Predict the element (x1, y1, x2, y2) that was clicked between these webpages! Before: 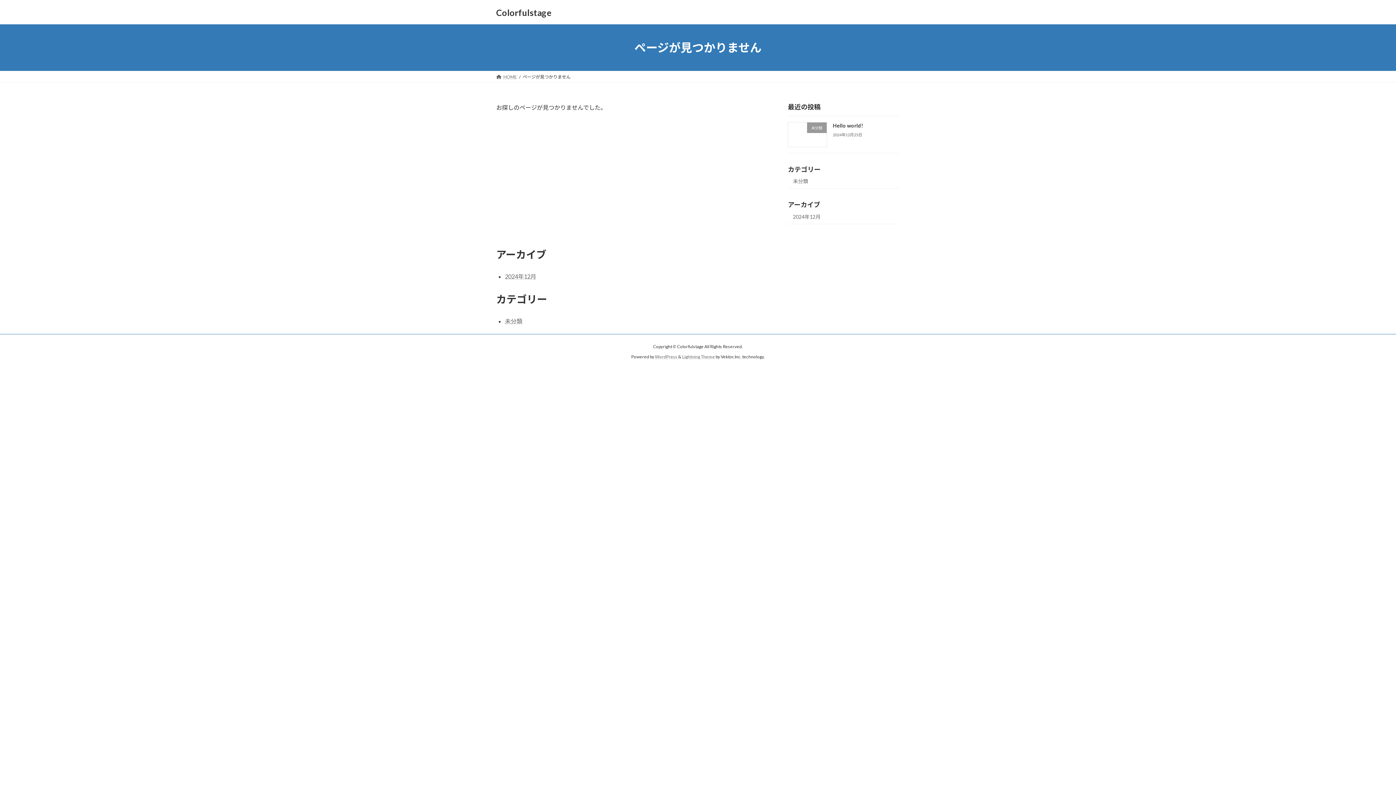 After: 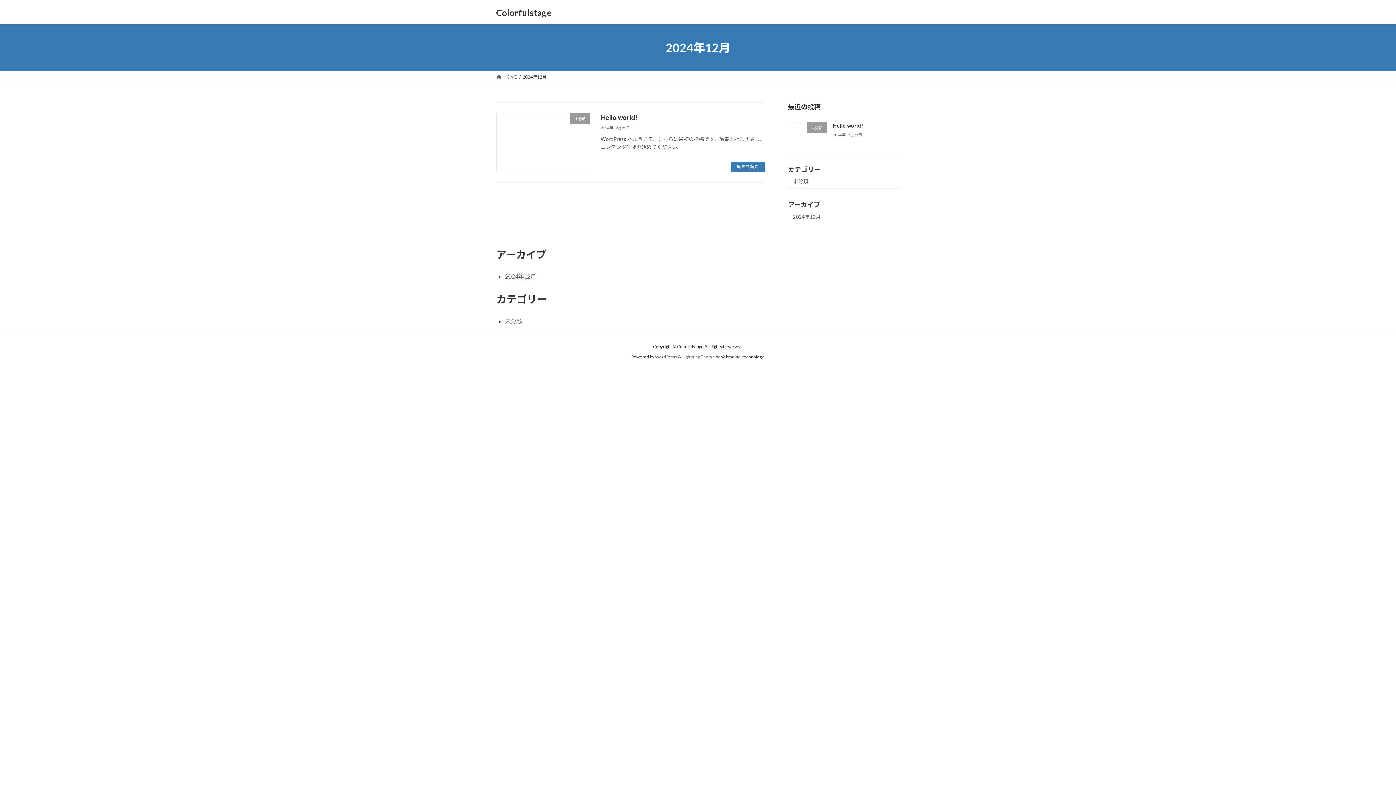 Action: bbox: (788, 209, 900, 224) label: 2024年12月